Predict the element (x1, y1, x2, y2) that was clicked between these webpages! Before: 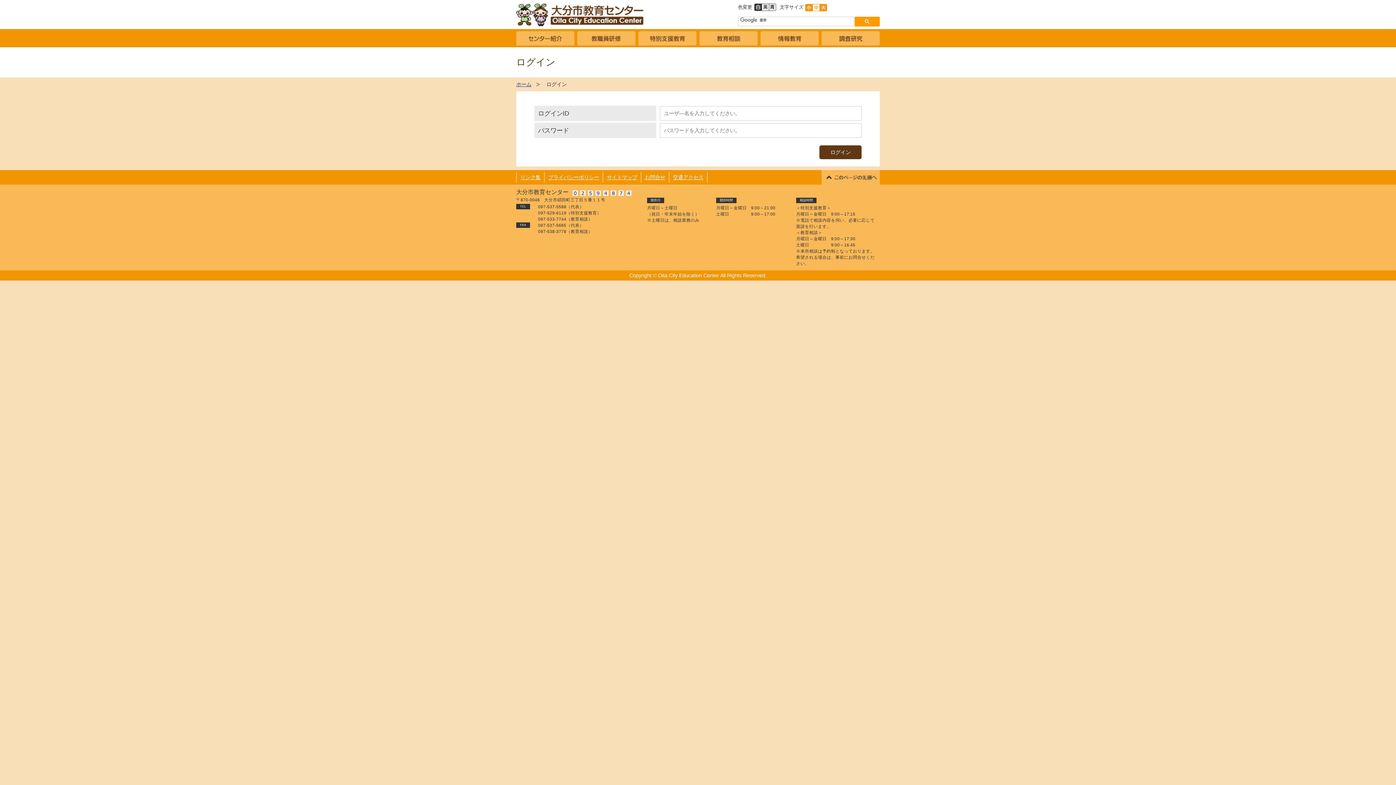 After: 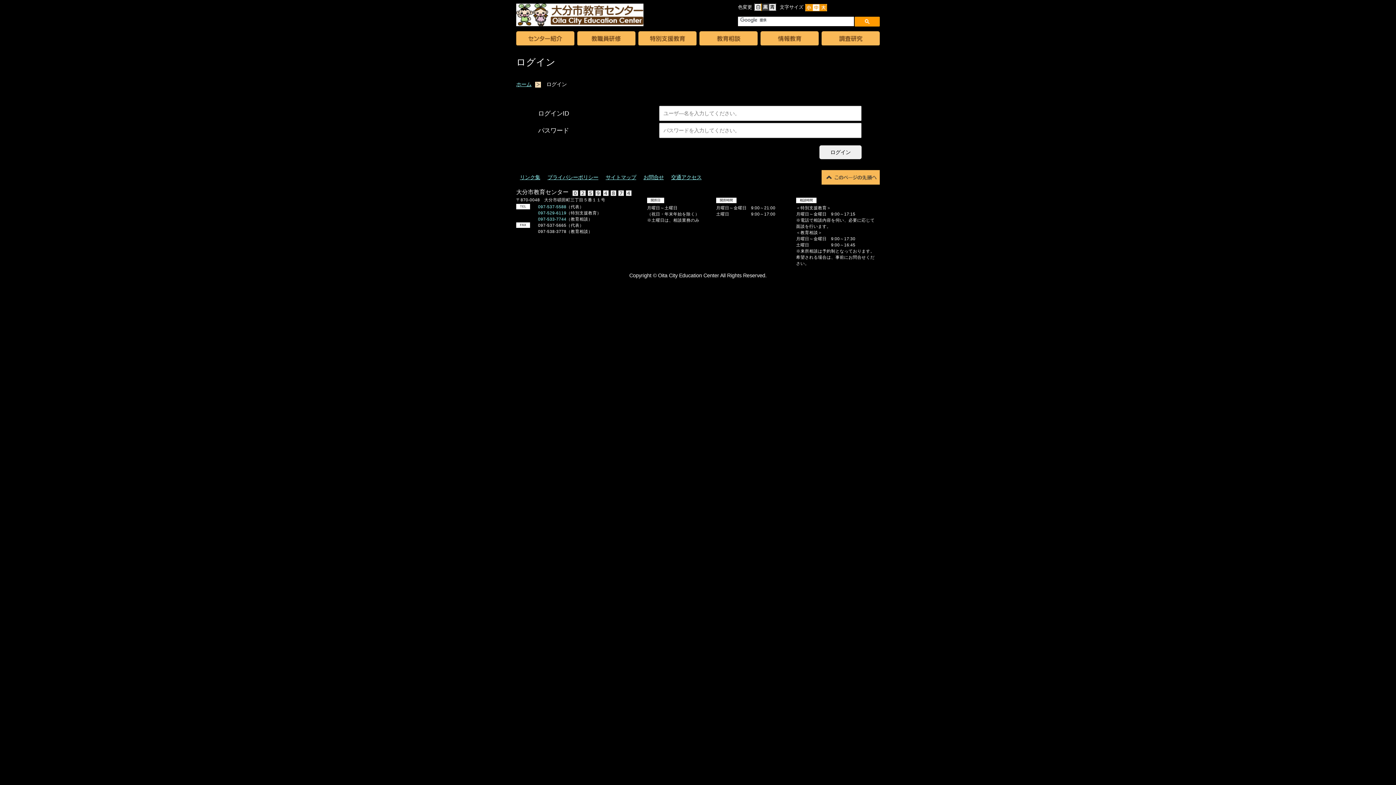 Action: bbox: (761, 4, 771, 10)